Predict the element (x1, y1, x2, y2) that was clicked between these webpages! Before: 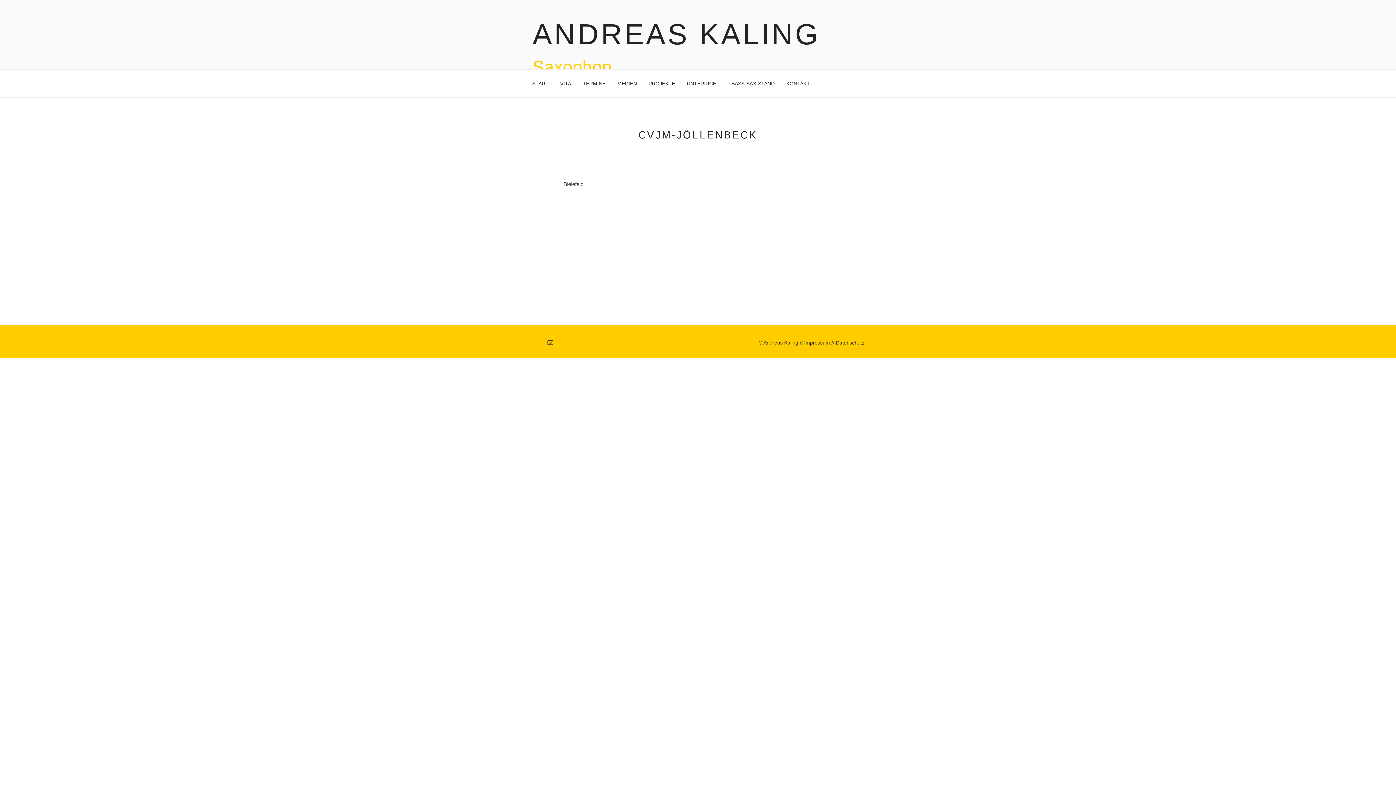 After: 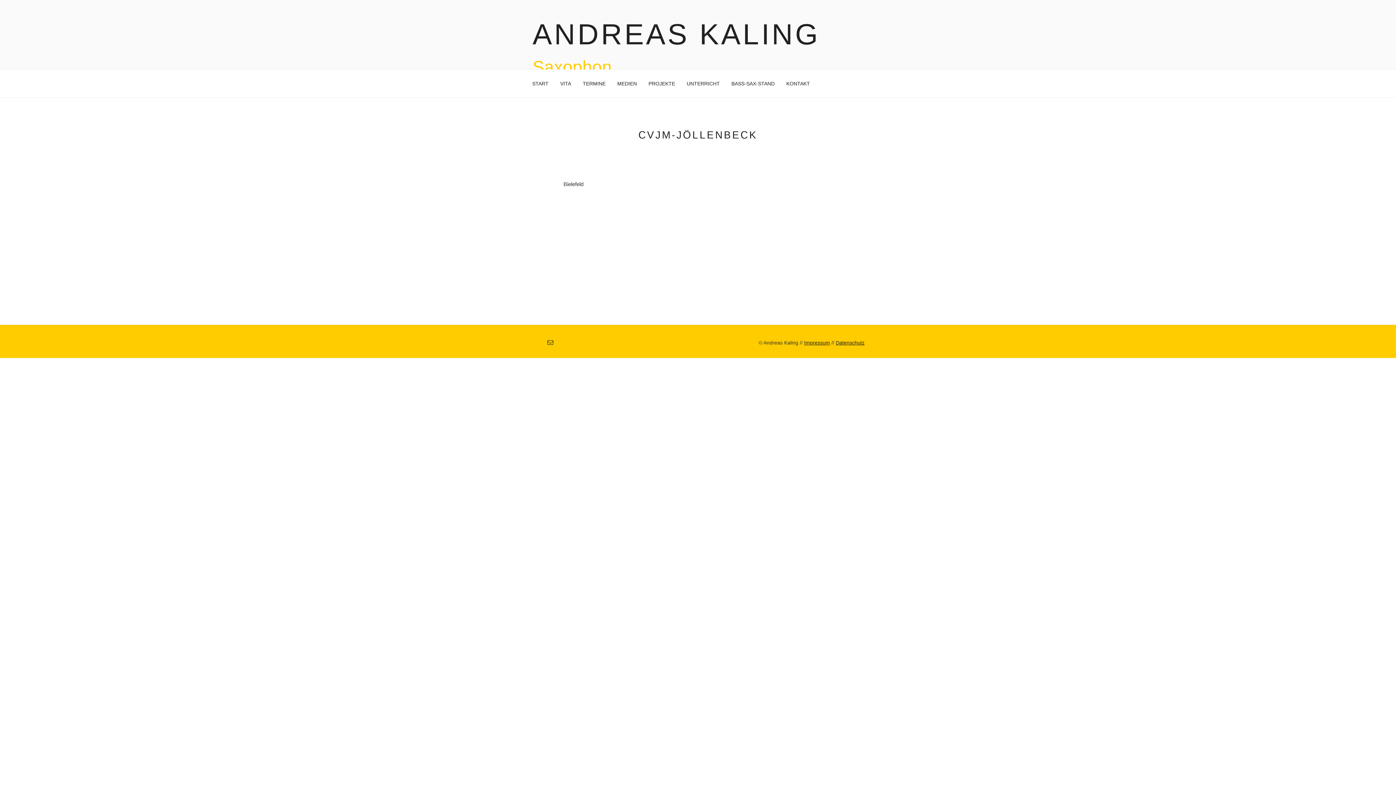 Action: bbox: (531, 335, 553, 344) label: E-Mail